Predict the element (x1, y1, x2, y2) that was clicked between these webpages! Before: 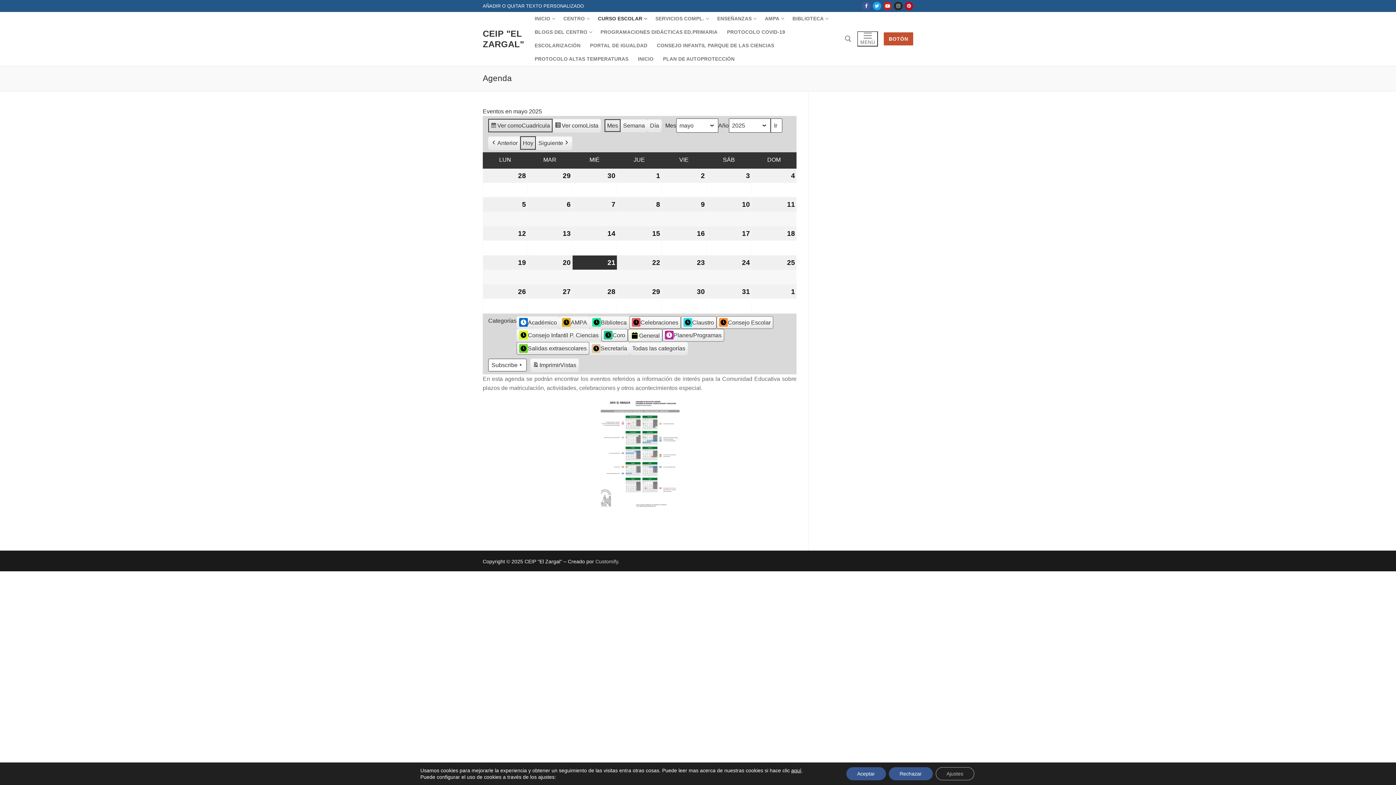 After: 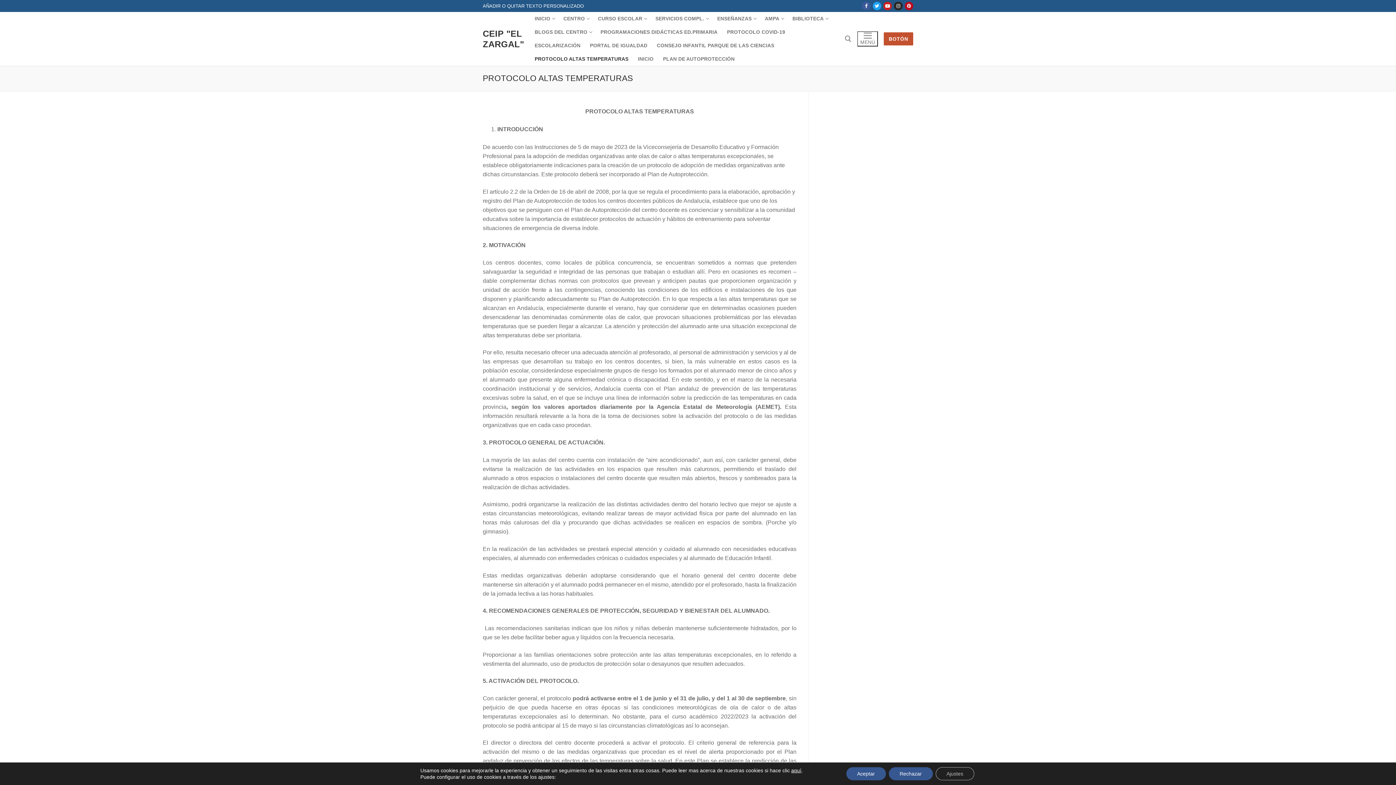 Action: bbox: (530, 52, 633, 65) label: PROTOCOLO ALTAS TEMPERATURAS